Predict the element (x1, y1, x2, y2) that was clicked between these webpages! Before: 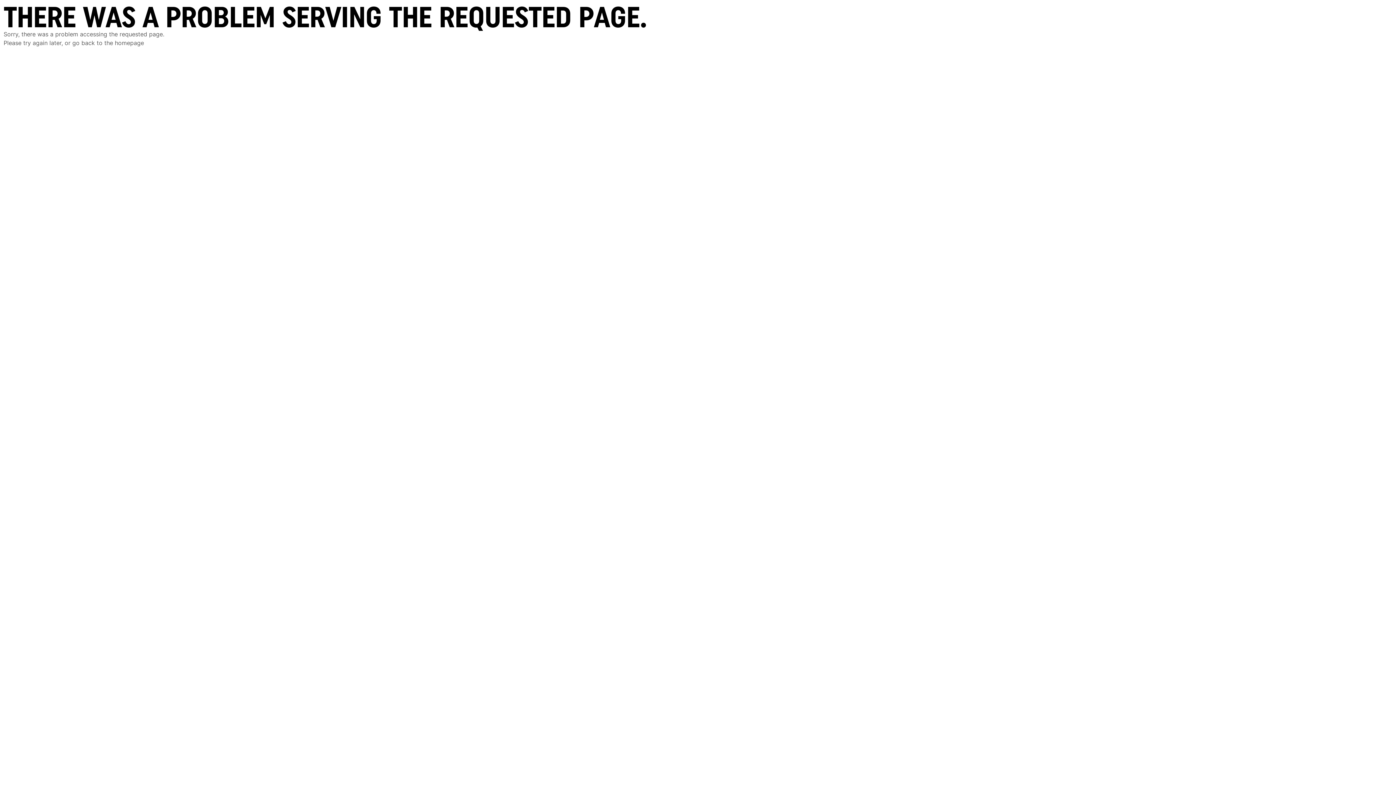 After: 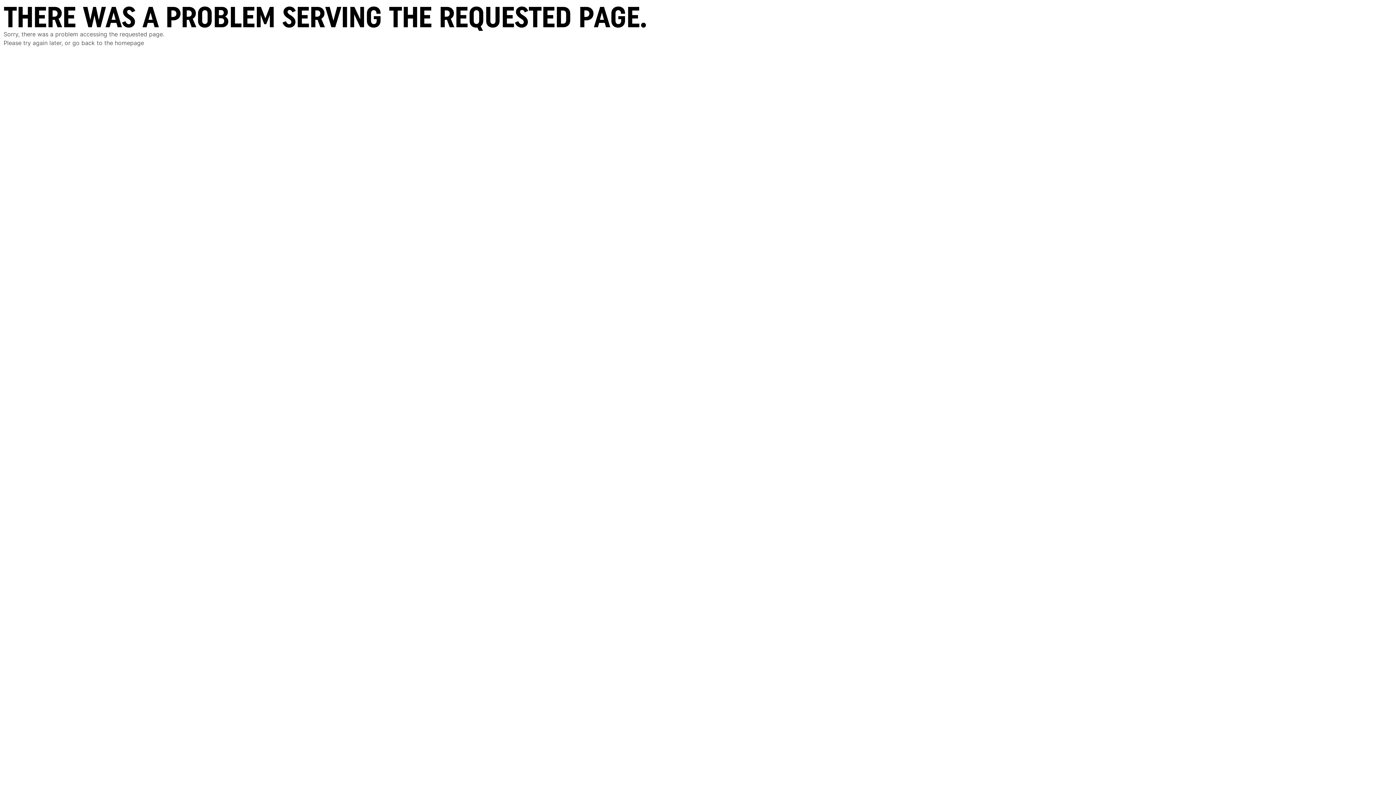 Action: label: homepage bbox: (114, 39, 144, 46)